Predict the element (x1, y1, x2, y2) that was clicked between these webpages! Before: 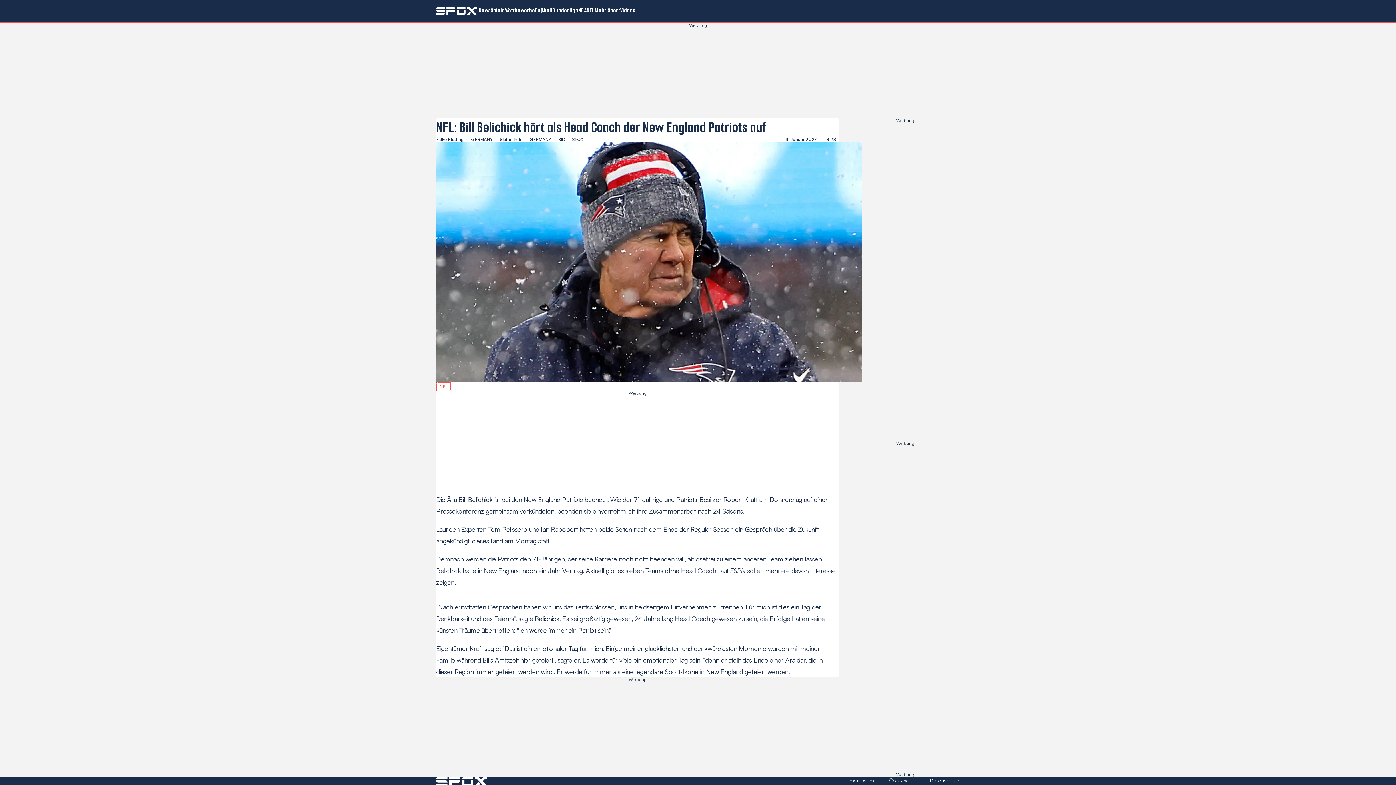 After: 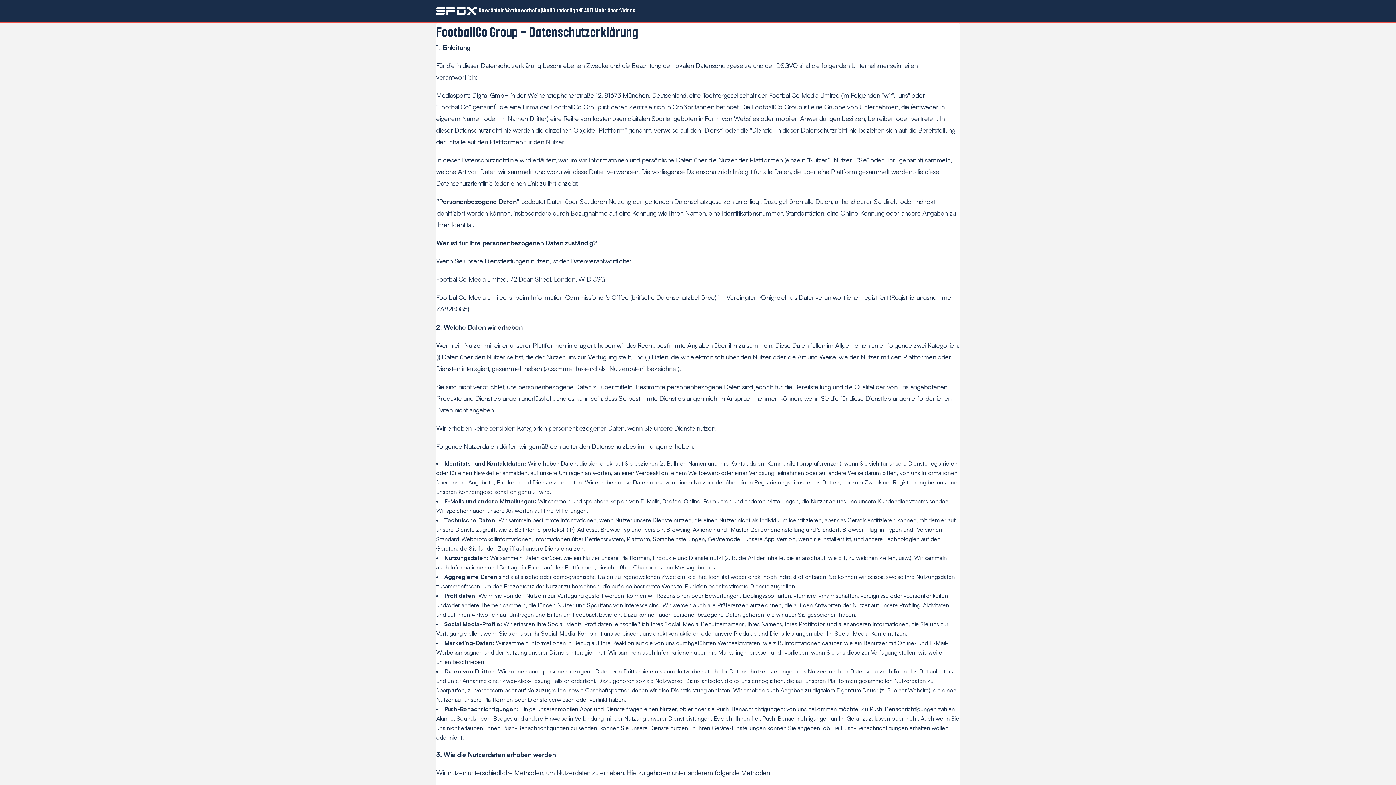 Action: label: Datenschutz bbox: (930, 777, 960, 783)